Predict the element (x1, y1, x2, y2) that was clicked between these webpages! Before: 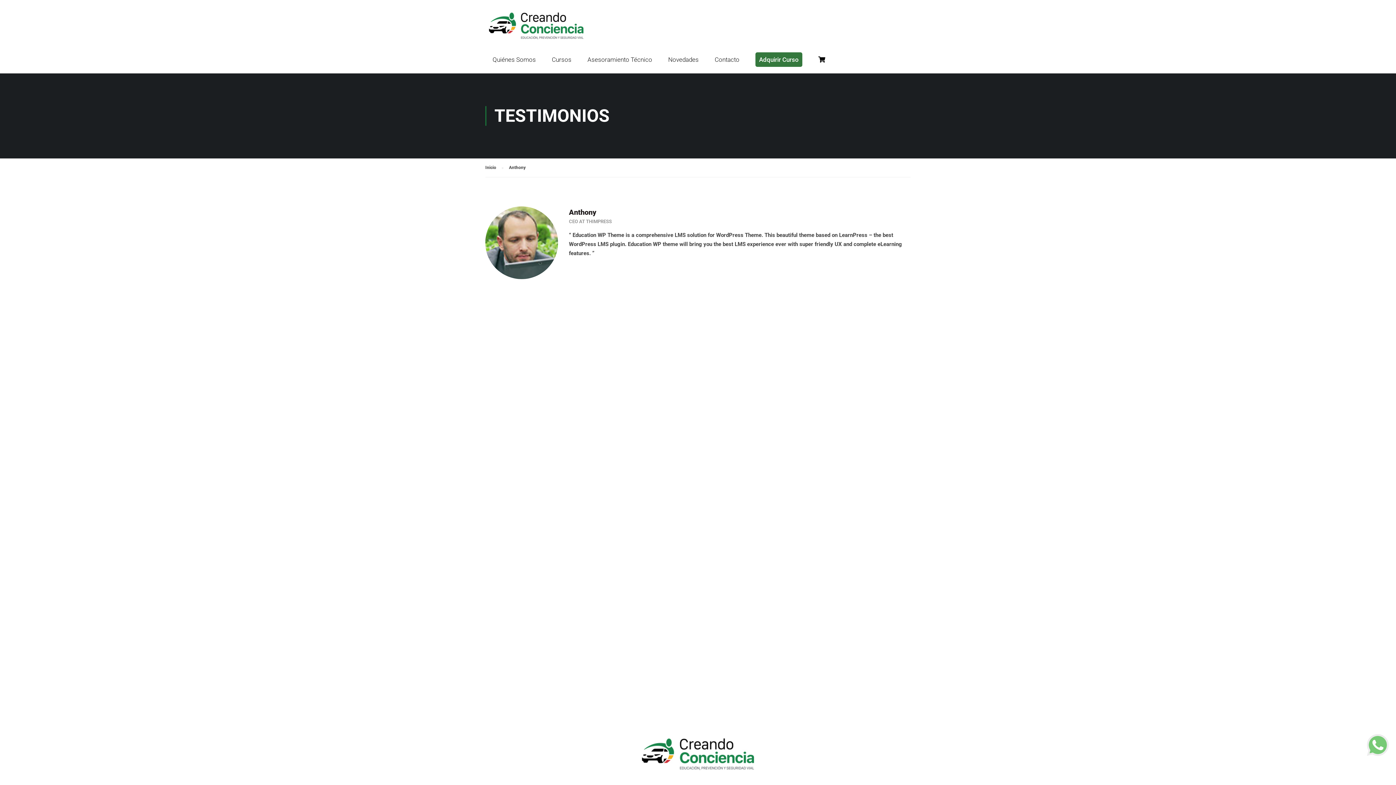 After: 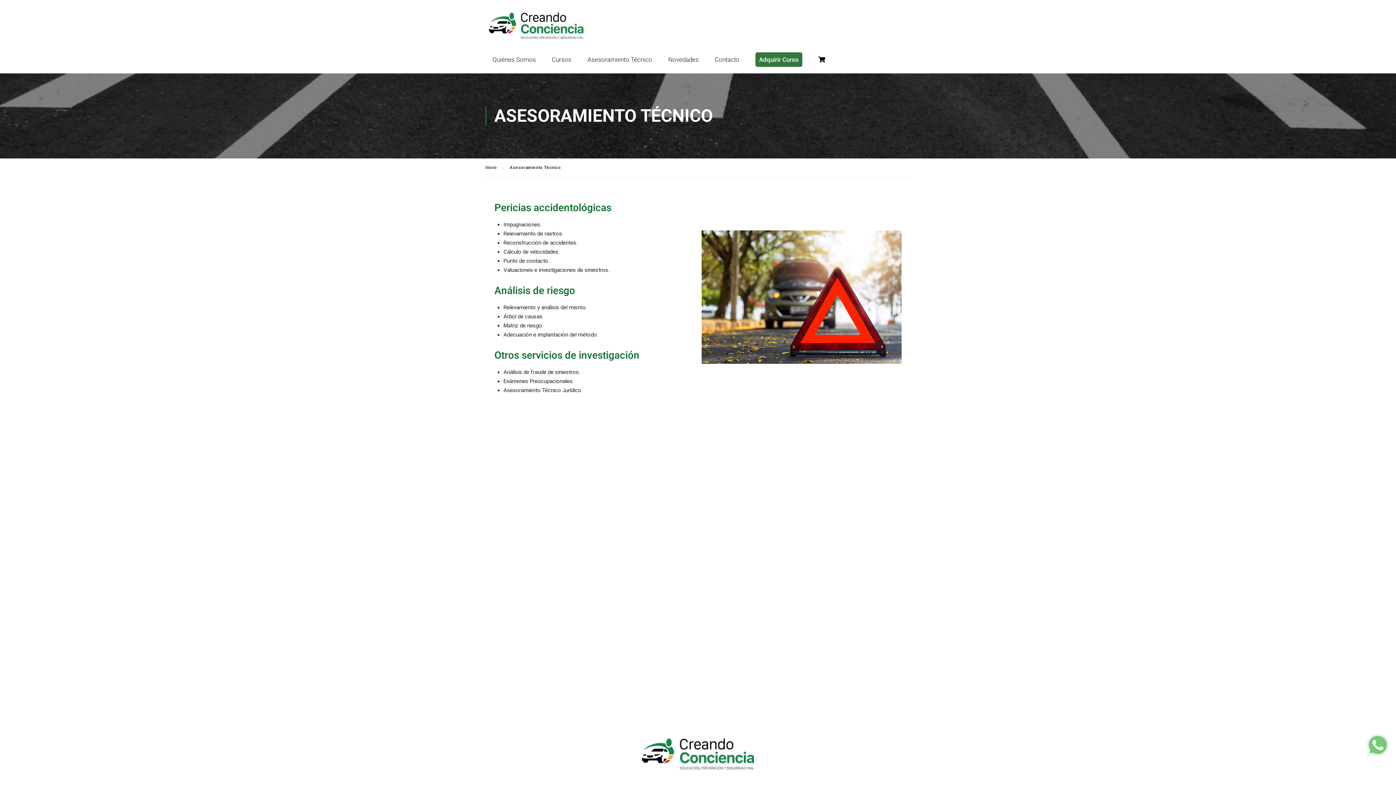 Action: label: Asesoramiento Técnico bbox: (580, 51, 659, 73)